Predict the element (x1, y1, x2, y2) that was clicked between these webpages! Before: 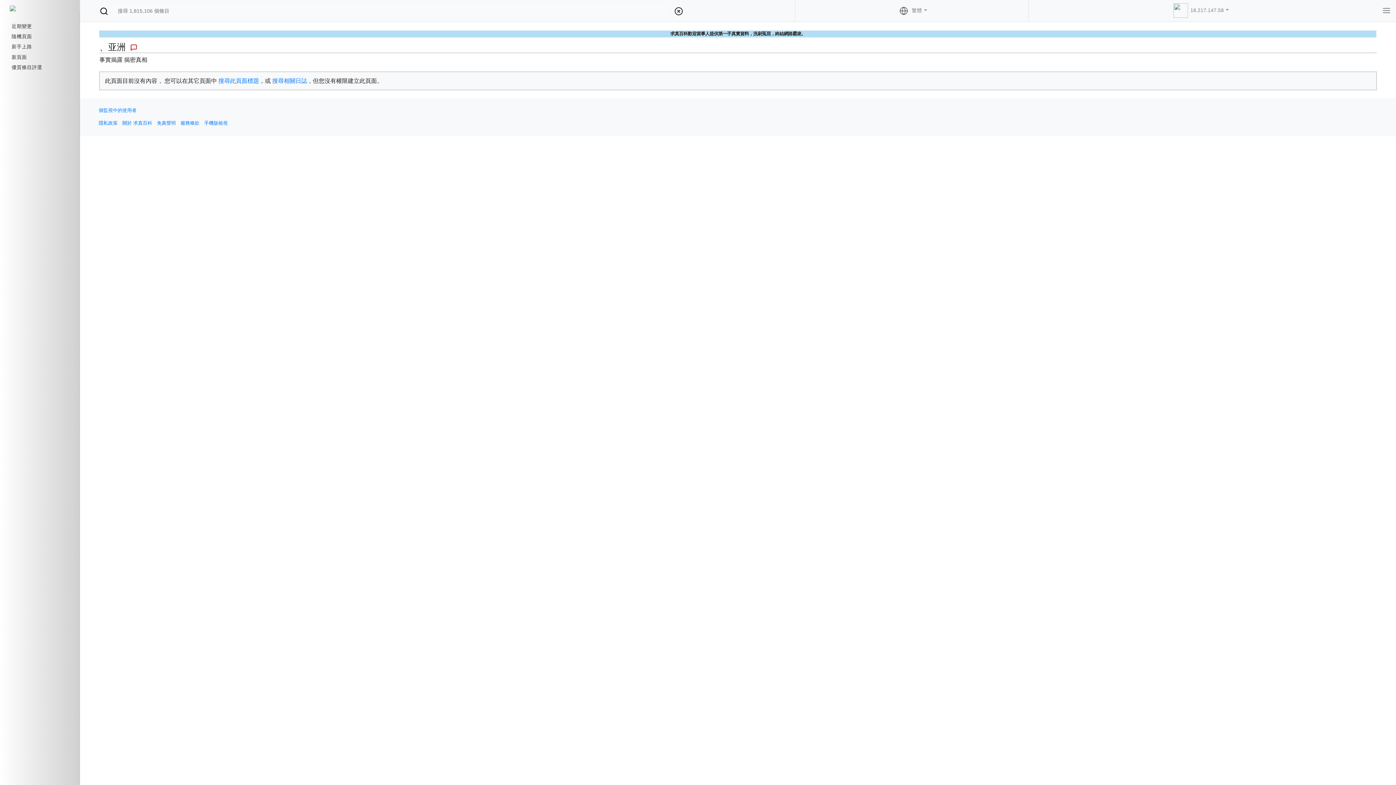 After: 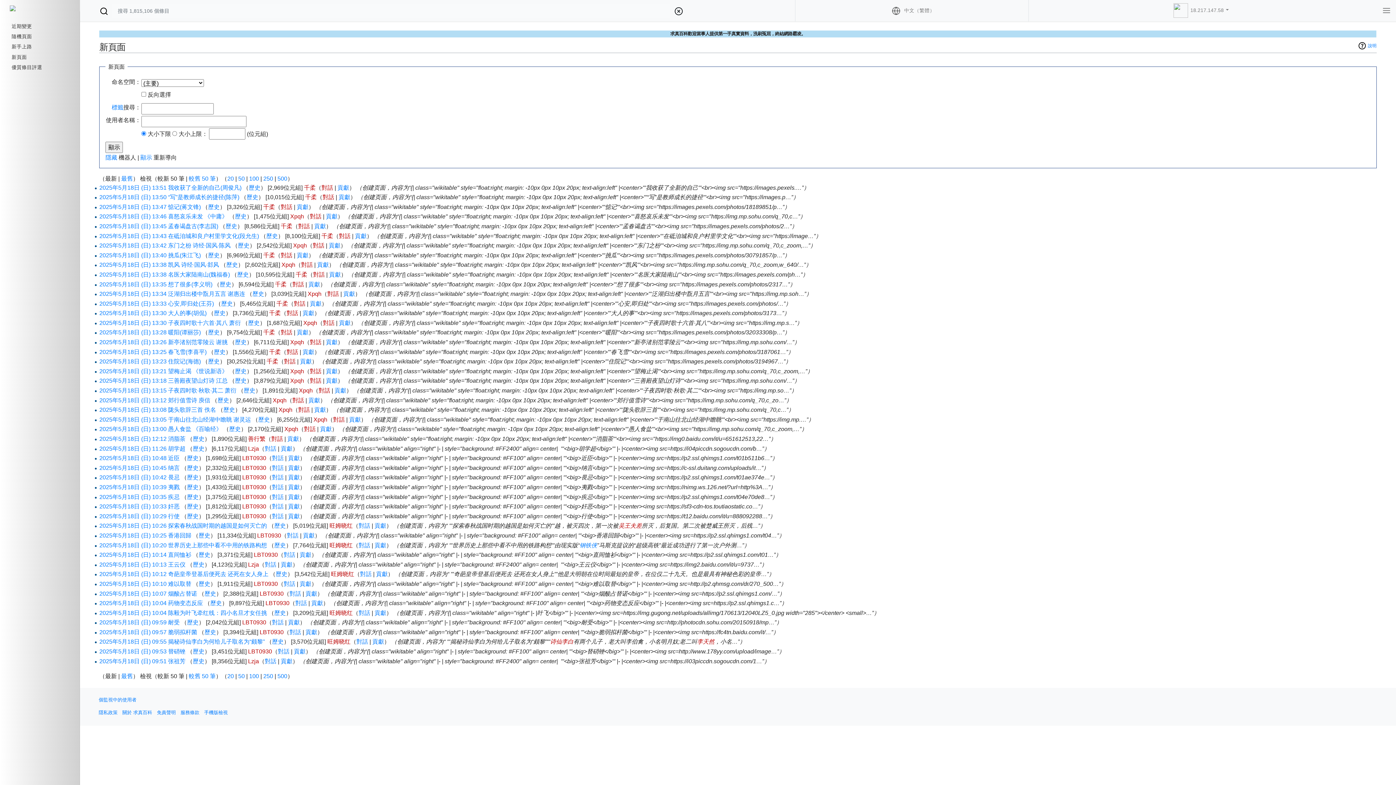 Action: bbox: (0, 52, 80, 62) label: 新頁面